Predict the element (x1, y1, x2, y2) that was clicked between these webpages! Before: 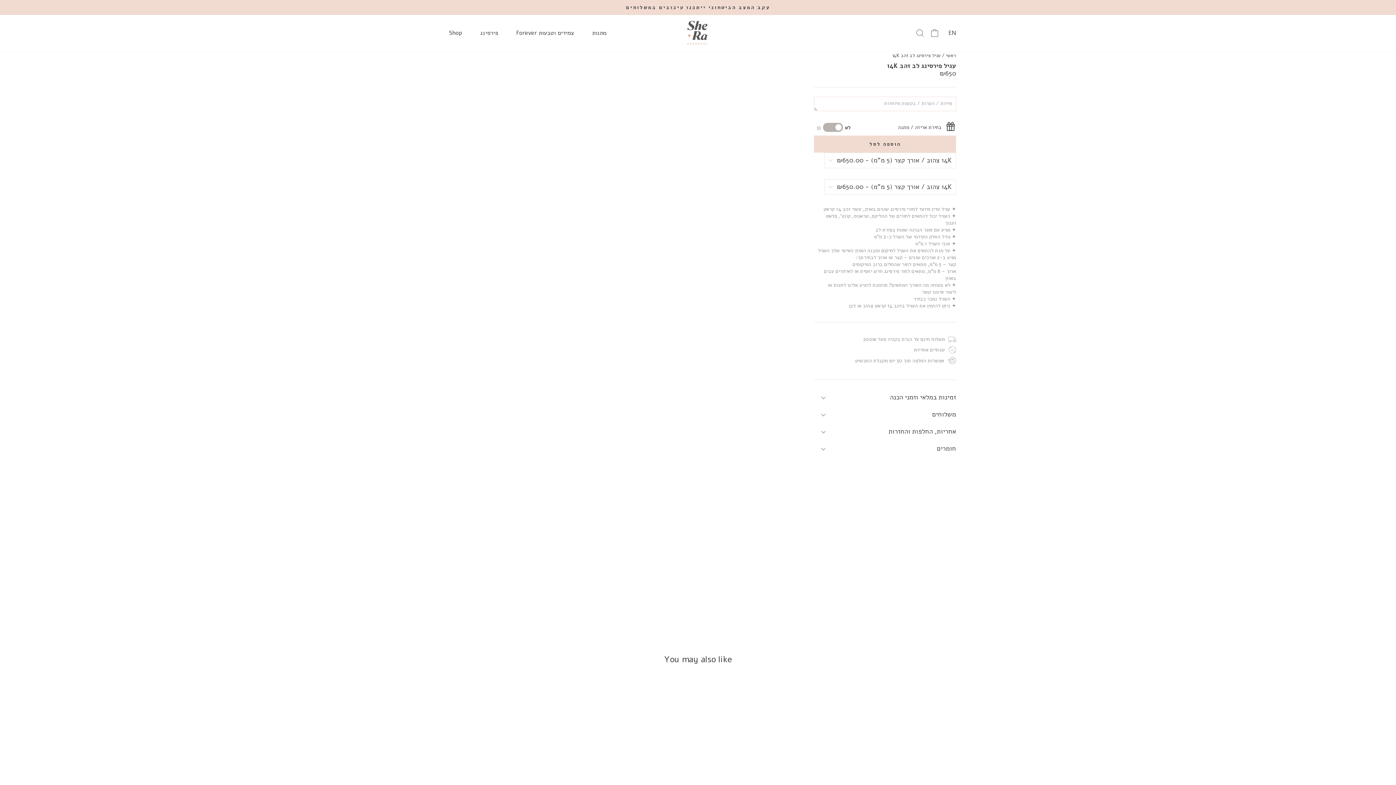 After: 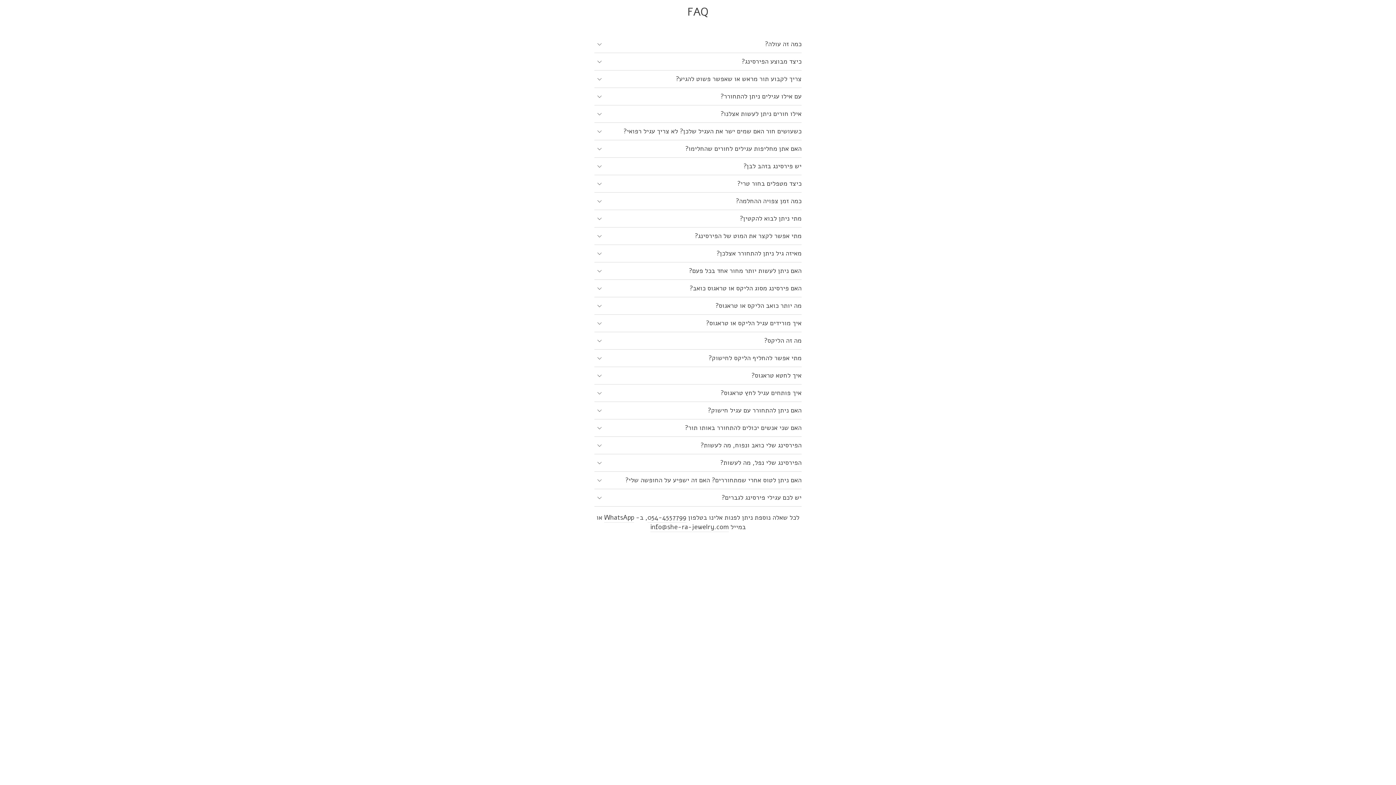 Action: label: פירסינג bbox: (471, 26, 507, 39)